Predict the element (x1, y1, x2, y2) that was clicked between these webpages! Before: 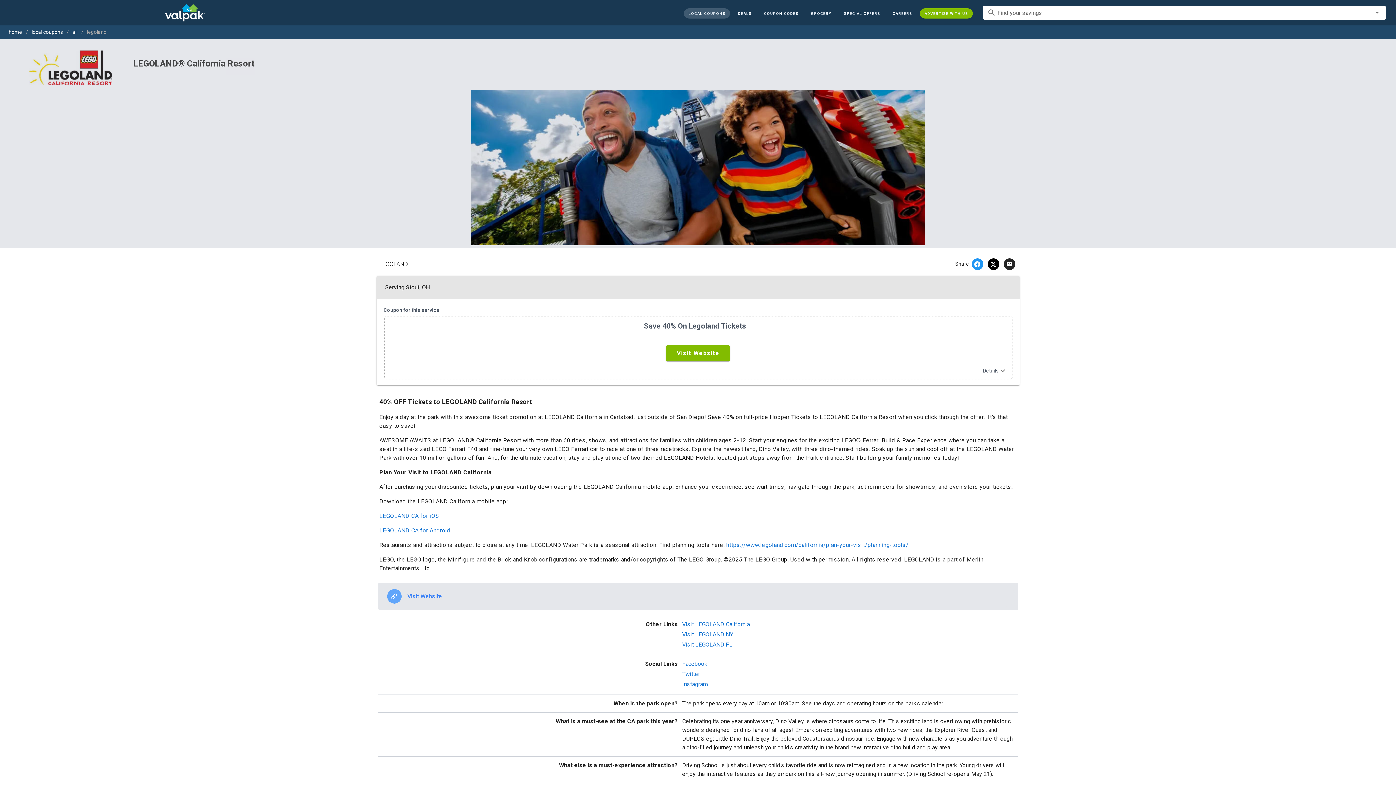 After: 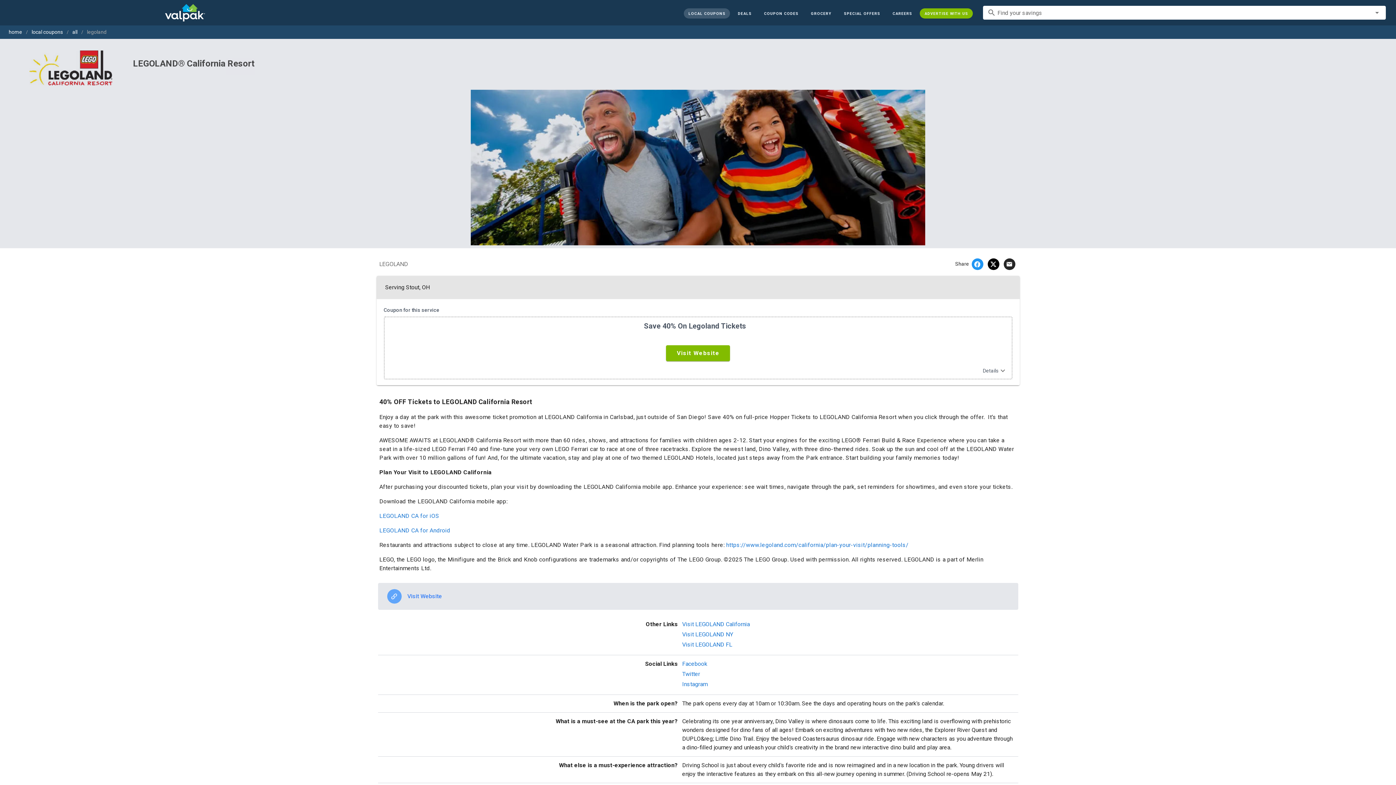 Action: label: Instagram bbox: (682, 680, 1018, 689)